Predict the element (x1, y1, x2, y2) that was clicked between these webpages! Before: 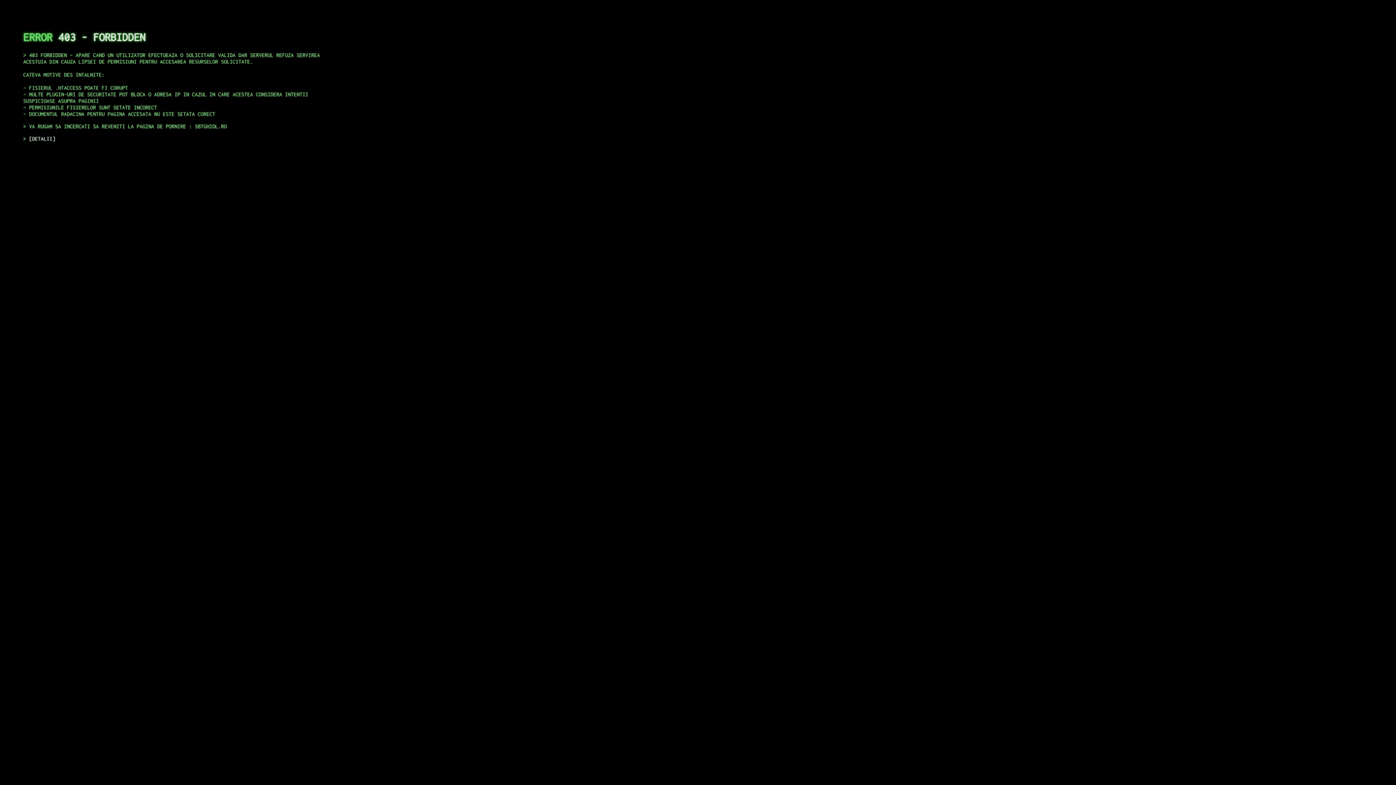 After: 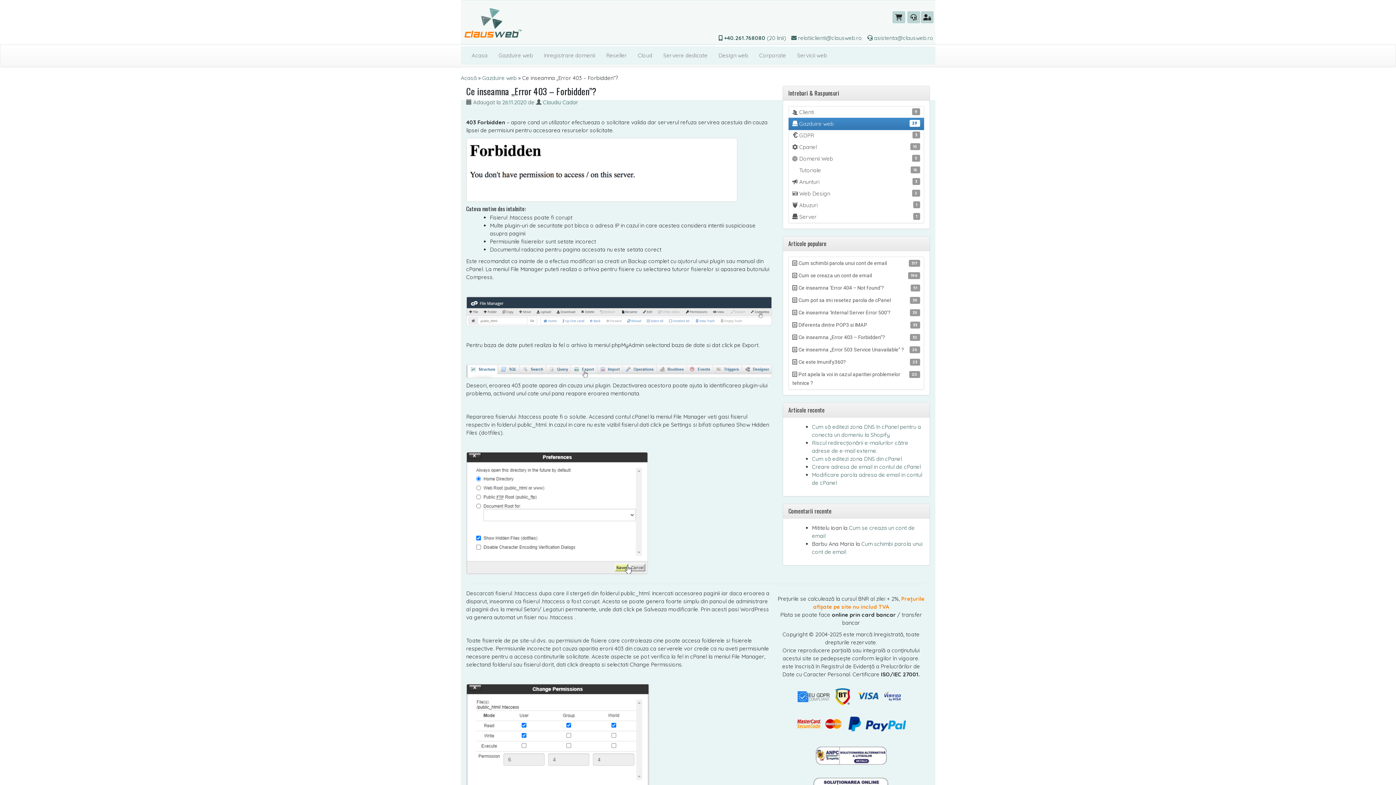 Action: label: DETALII bbox: (29, 135, 55, 141)